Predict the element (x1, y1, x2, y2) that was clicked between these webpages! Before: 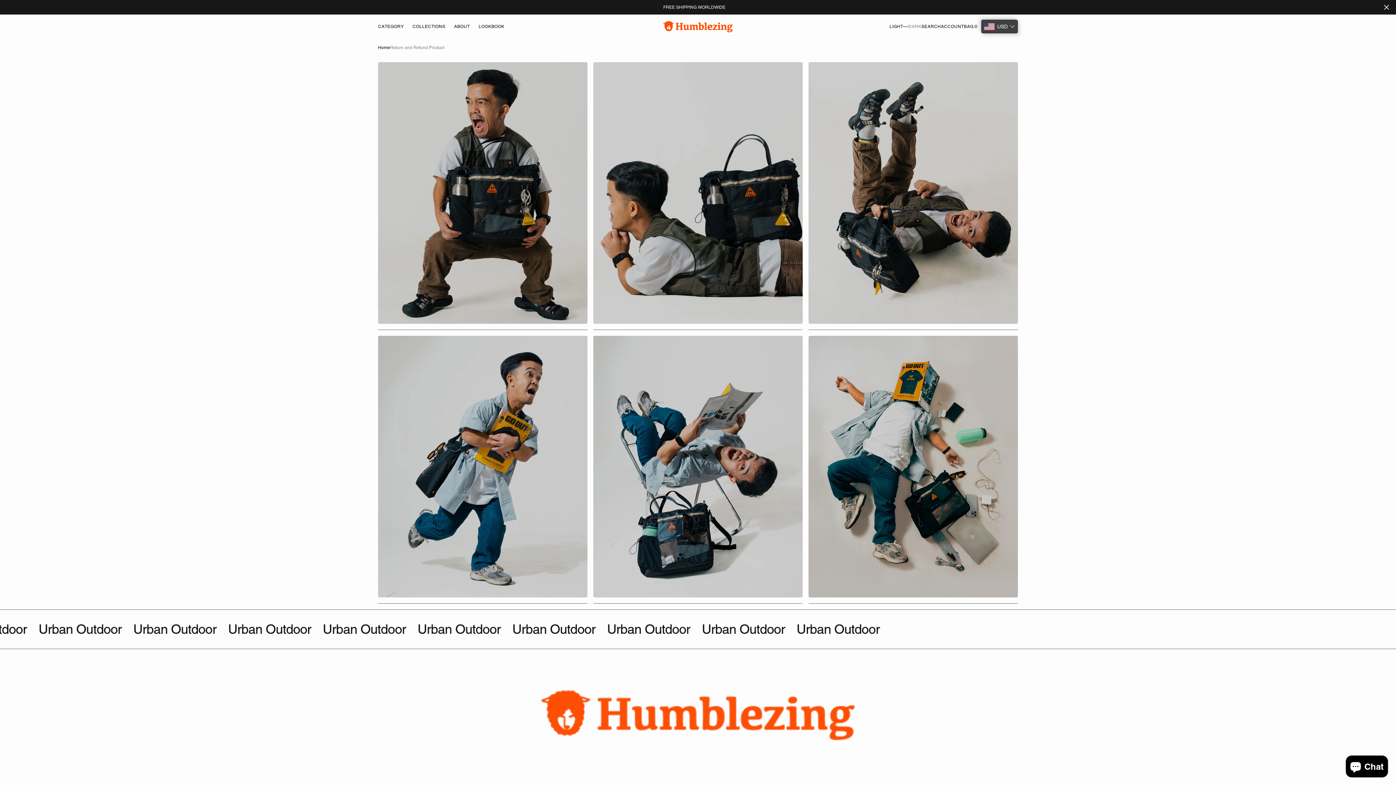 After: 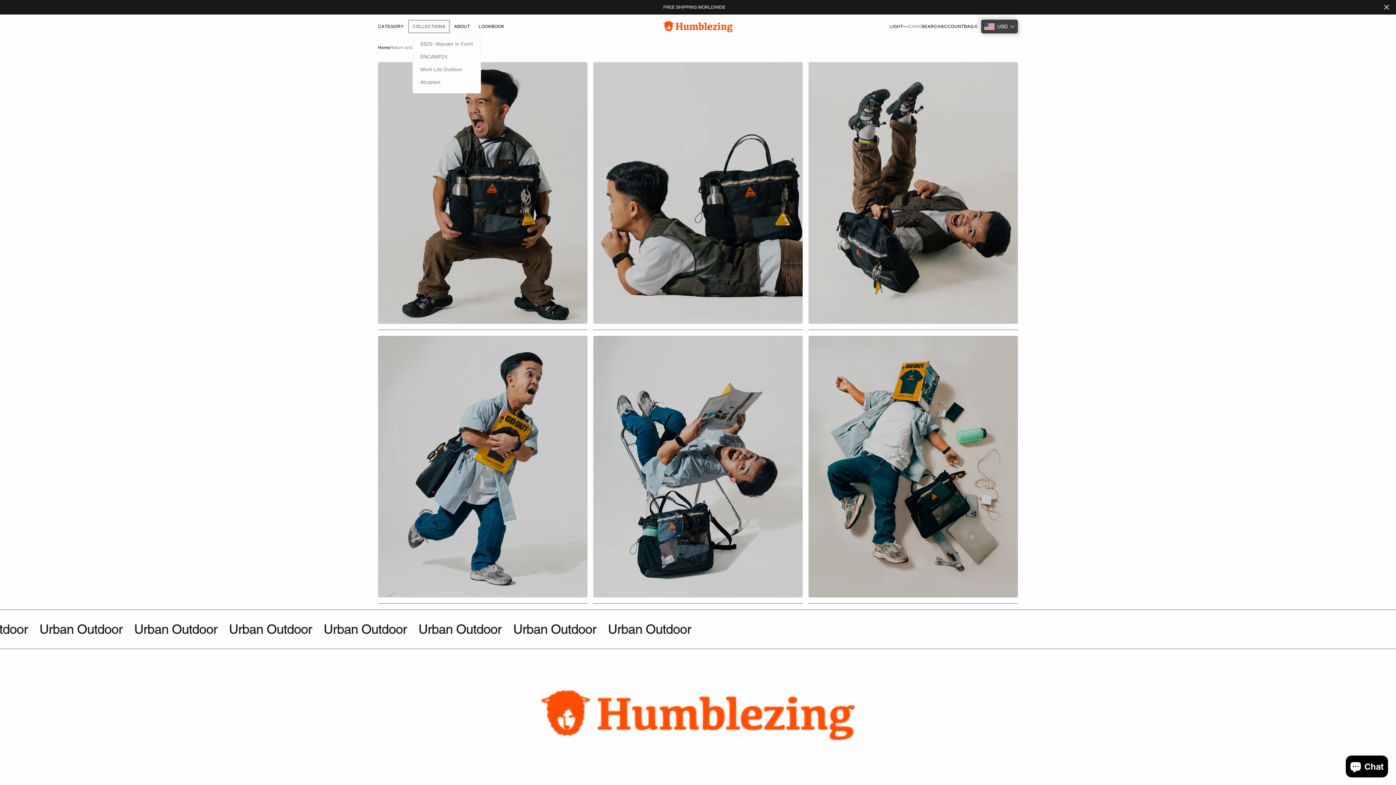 Action: label: Collections bbox: (408, 20, 449, 33)